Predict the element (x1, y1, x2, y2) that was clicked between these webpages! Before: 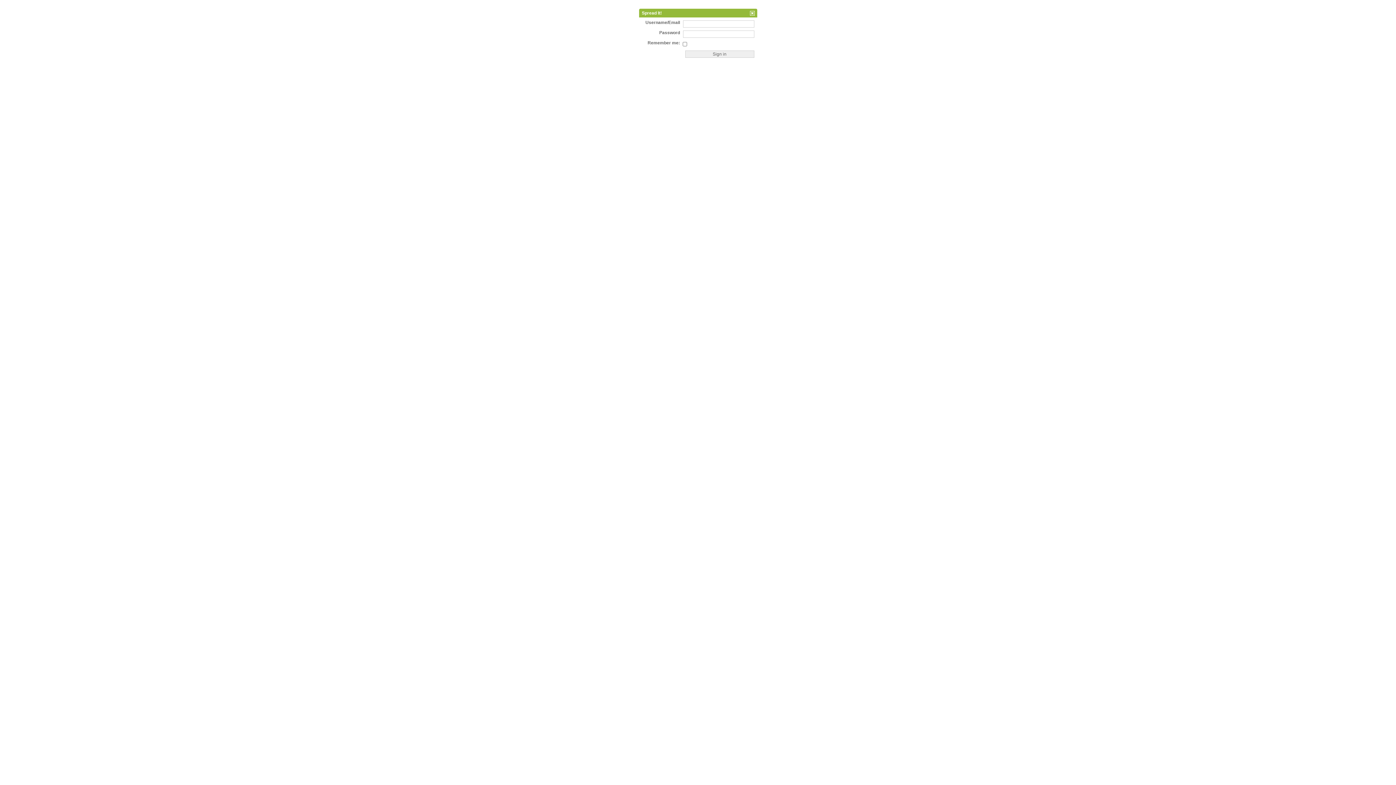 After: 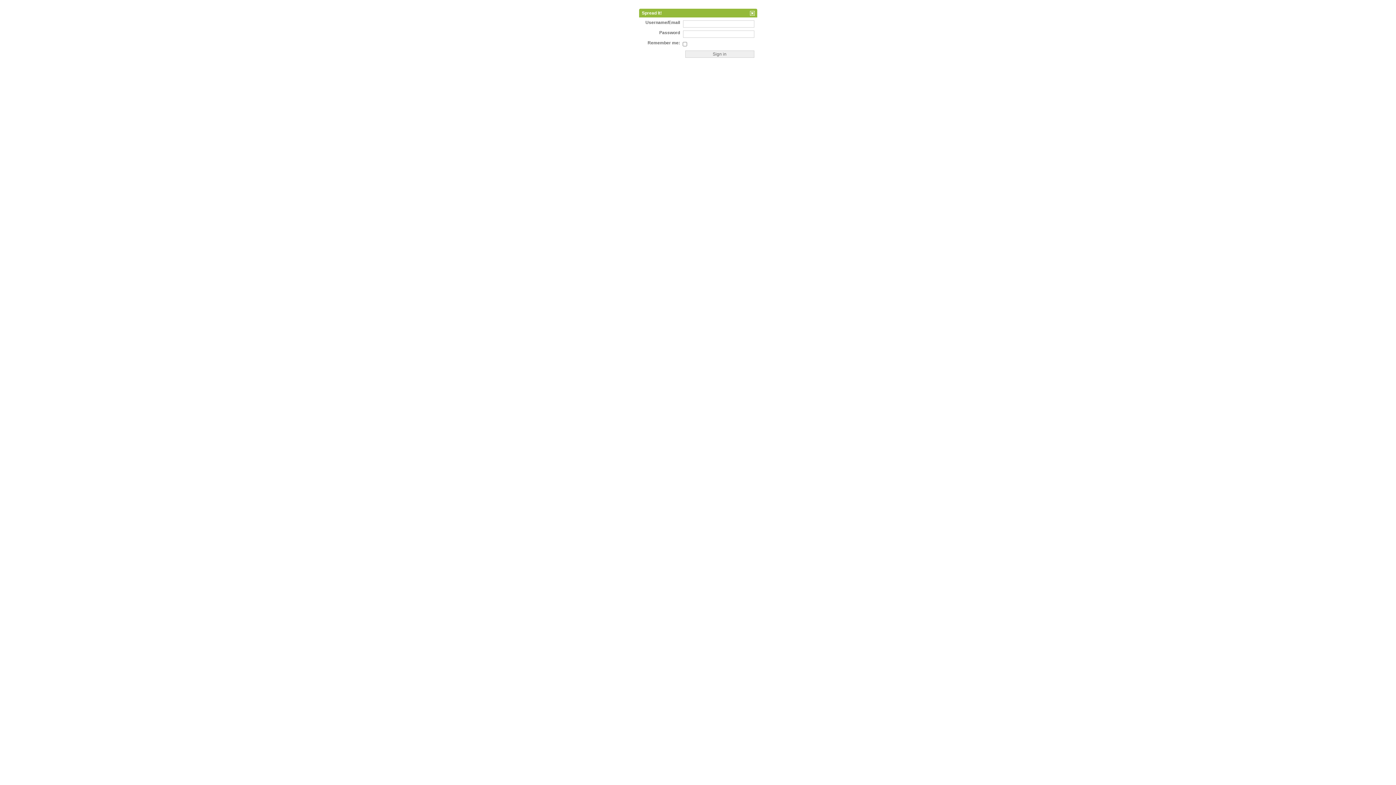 Action: bbox: (750, 10, 755, 15) label: close